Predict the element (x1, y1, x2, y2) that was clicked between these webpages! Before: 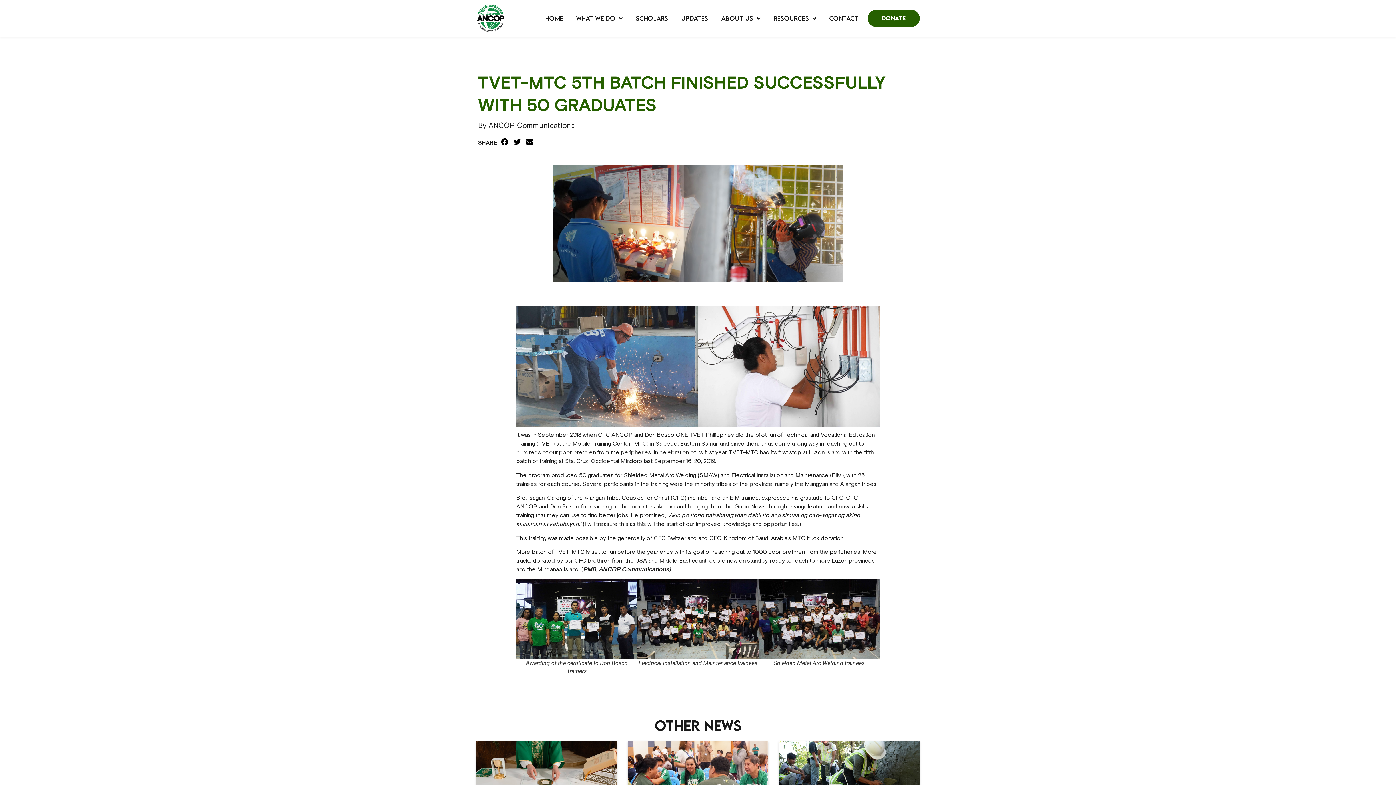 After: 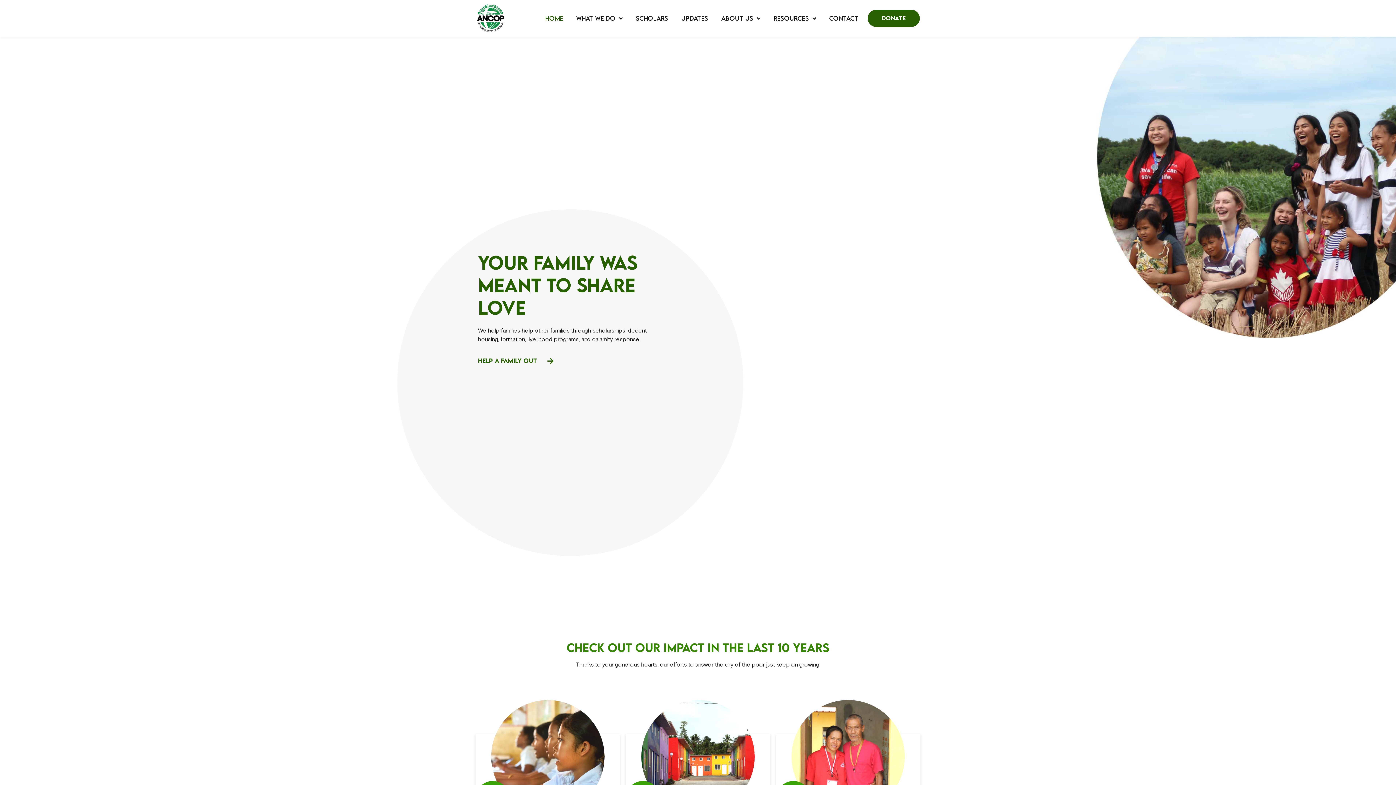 Action: bbox: (476, 3, 505, 33)